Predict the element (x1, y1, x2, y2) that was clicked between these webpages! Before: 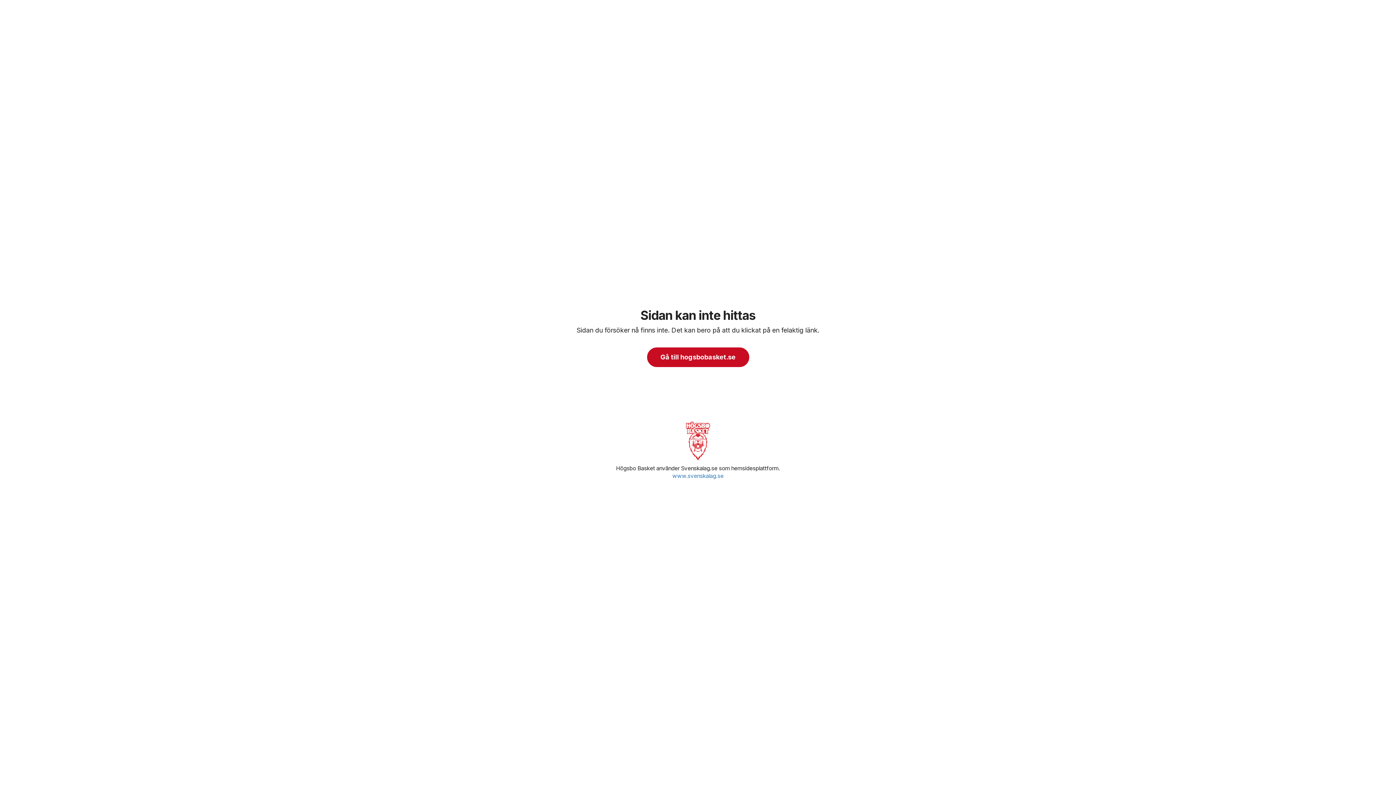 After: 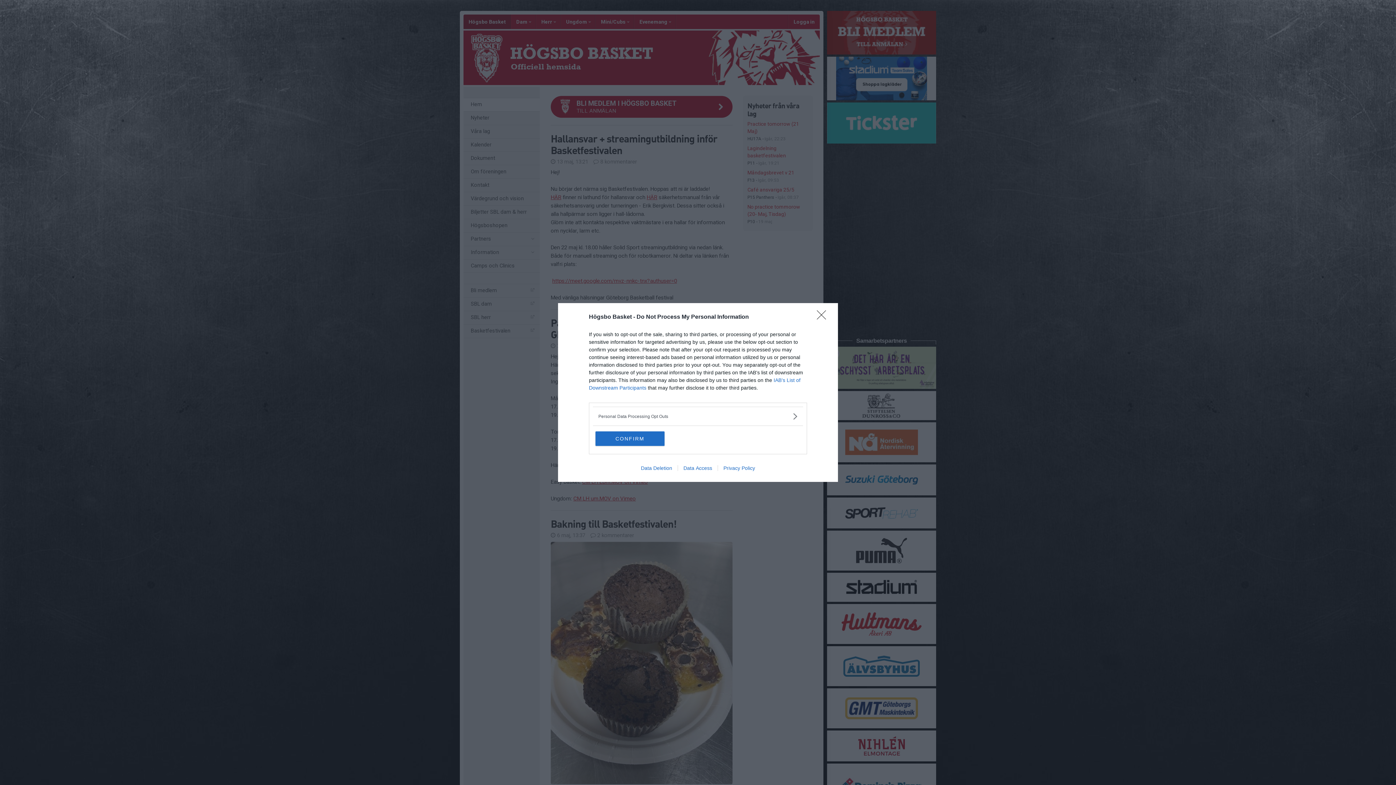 Action: bbox: (680, 421, 716, 461)